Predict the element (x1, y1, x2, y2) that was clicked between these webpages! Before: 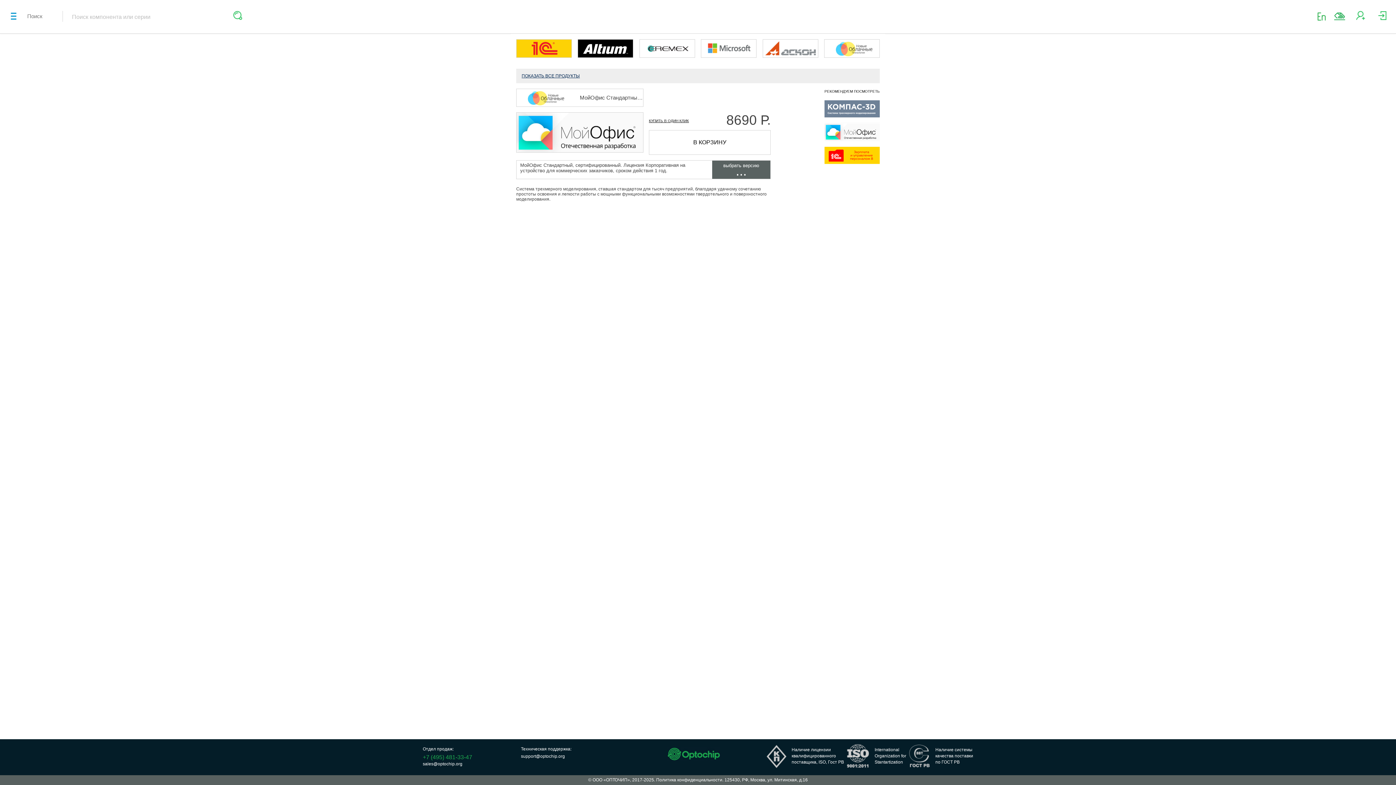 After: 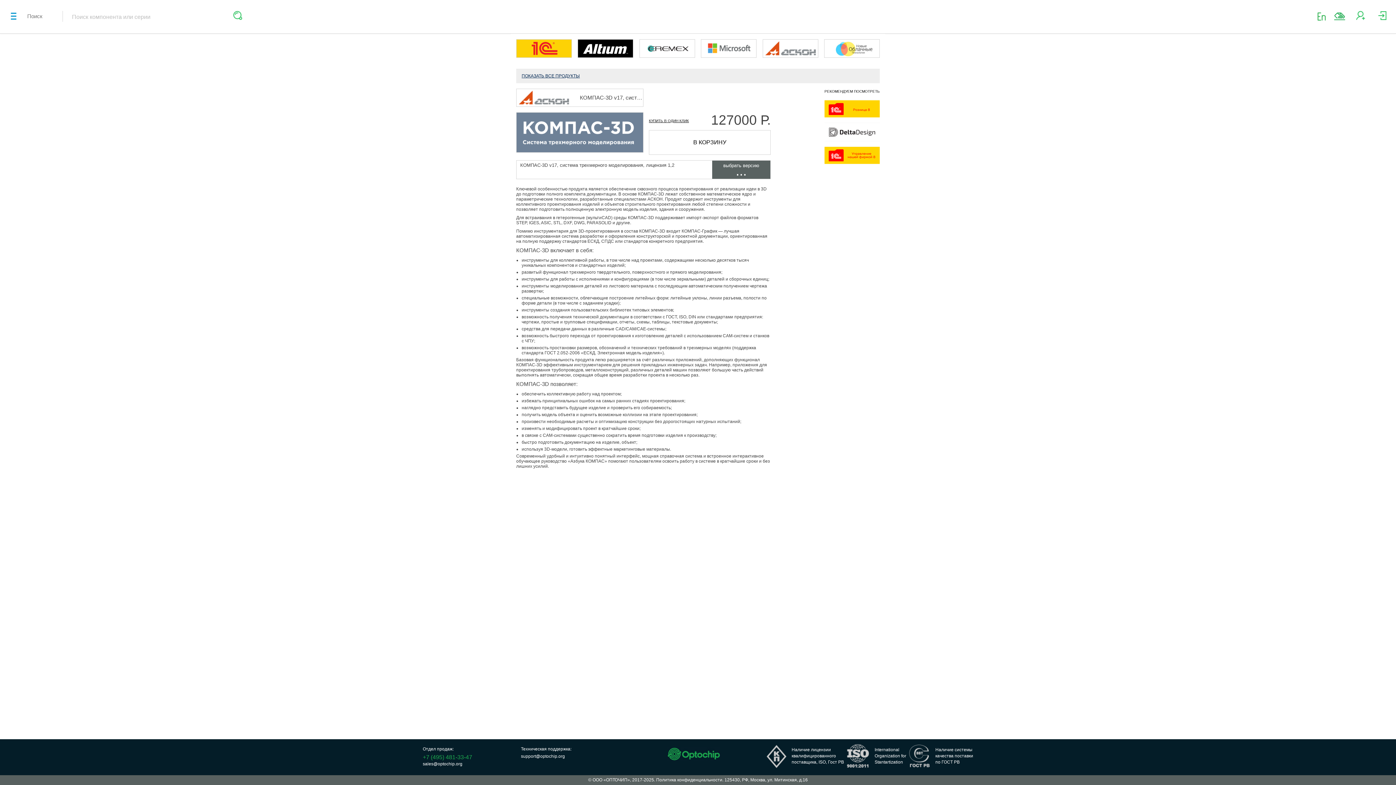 Action: bbox: (824, 98, 880, 118)